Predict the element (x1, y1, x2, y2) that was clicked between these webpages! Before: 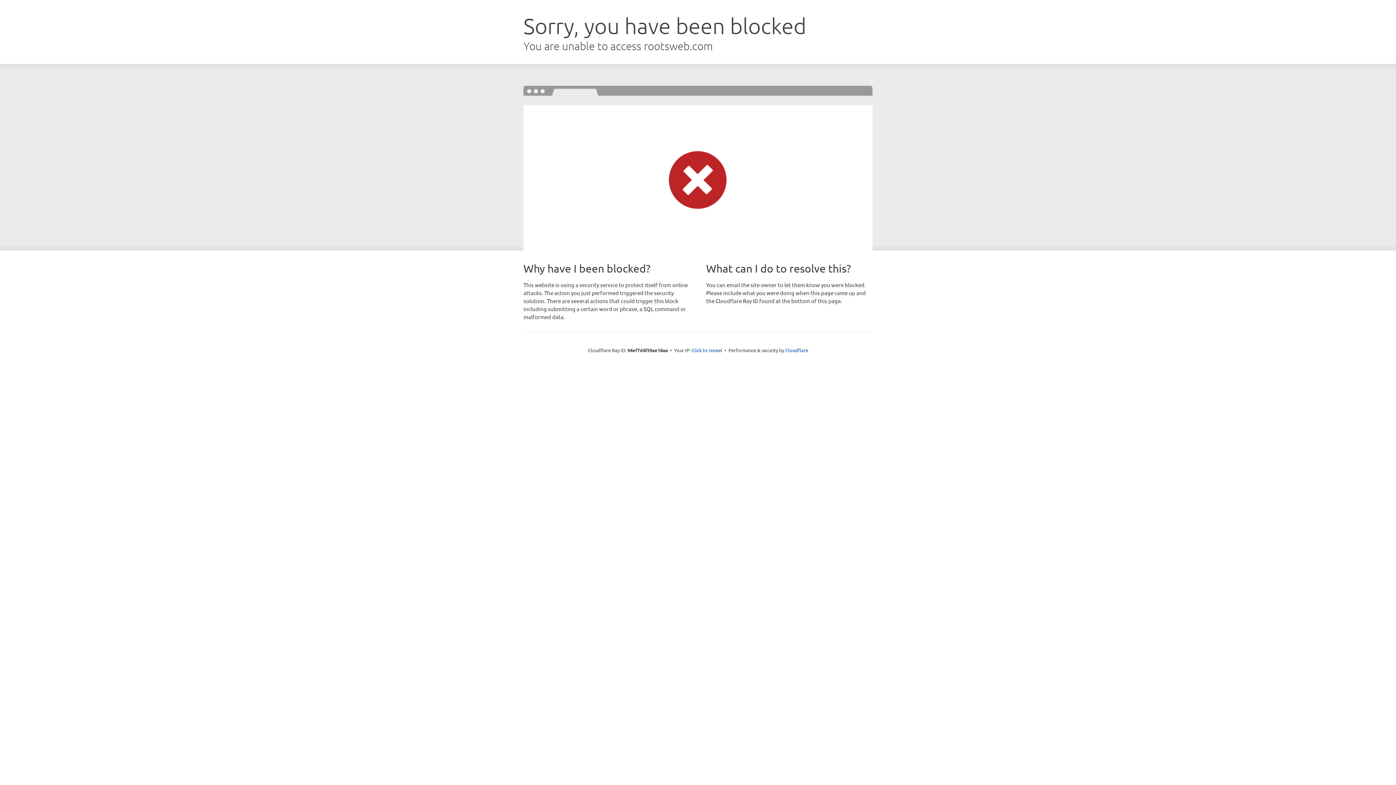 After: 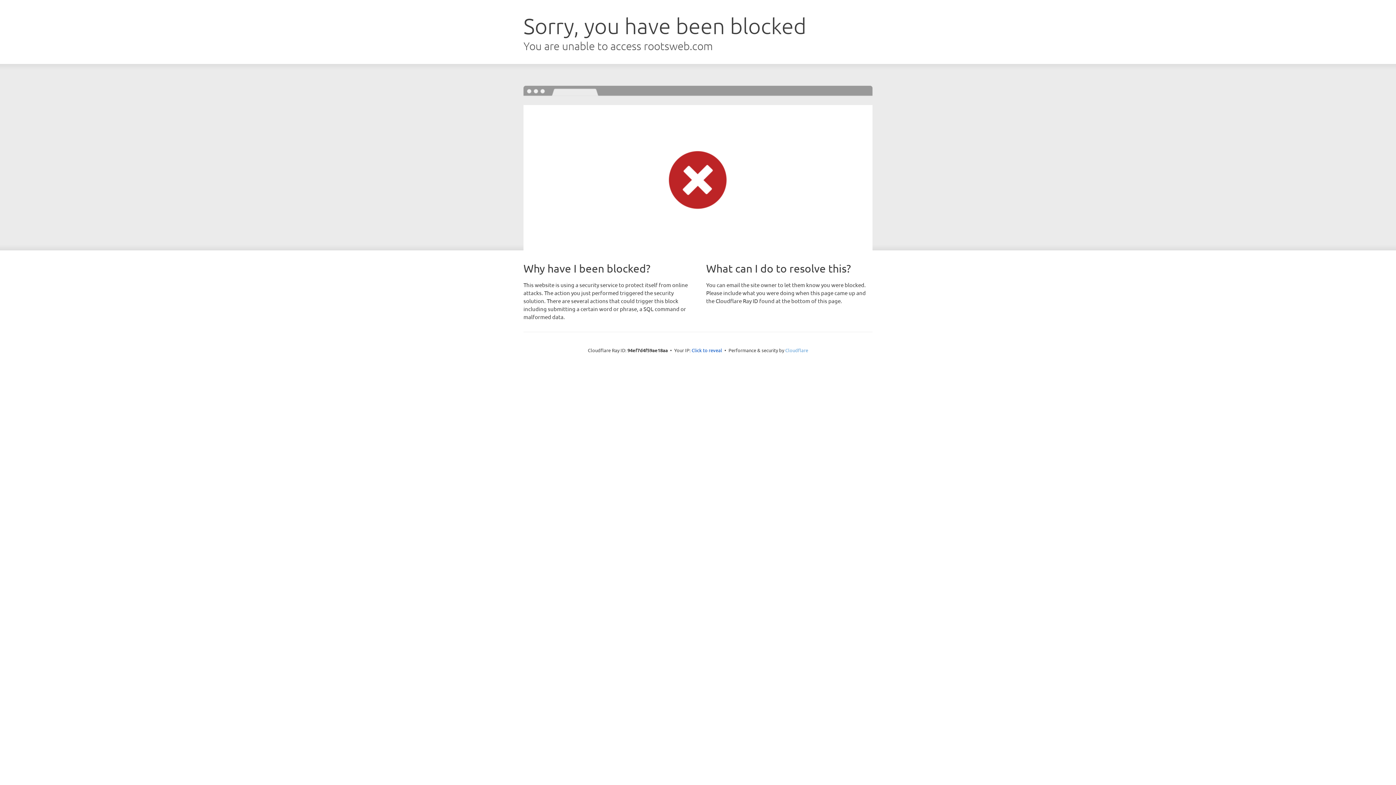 Action: label: Cloudflare bbox: (785, 347, 808, 353)